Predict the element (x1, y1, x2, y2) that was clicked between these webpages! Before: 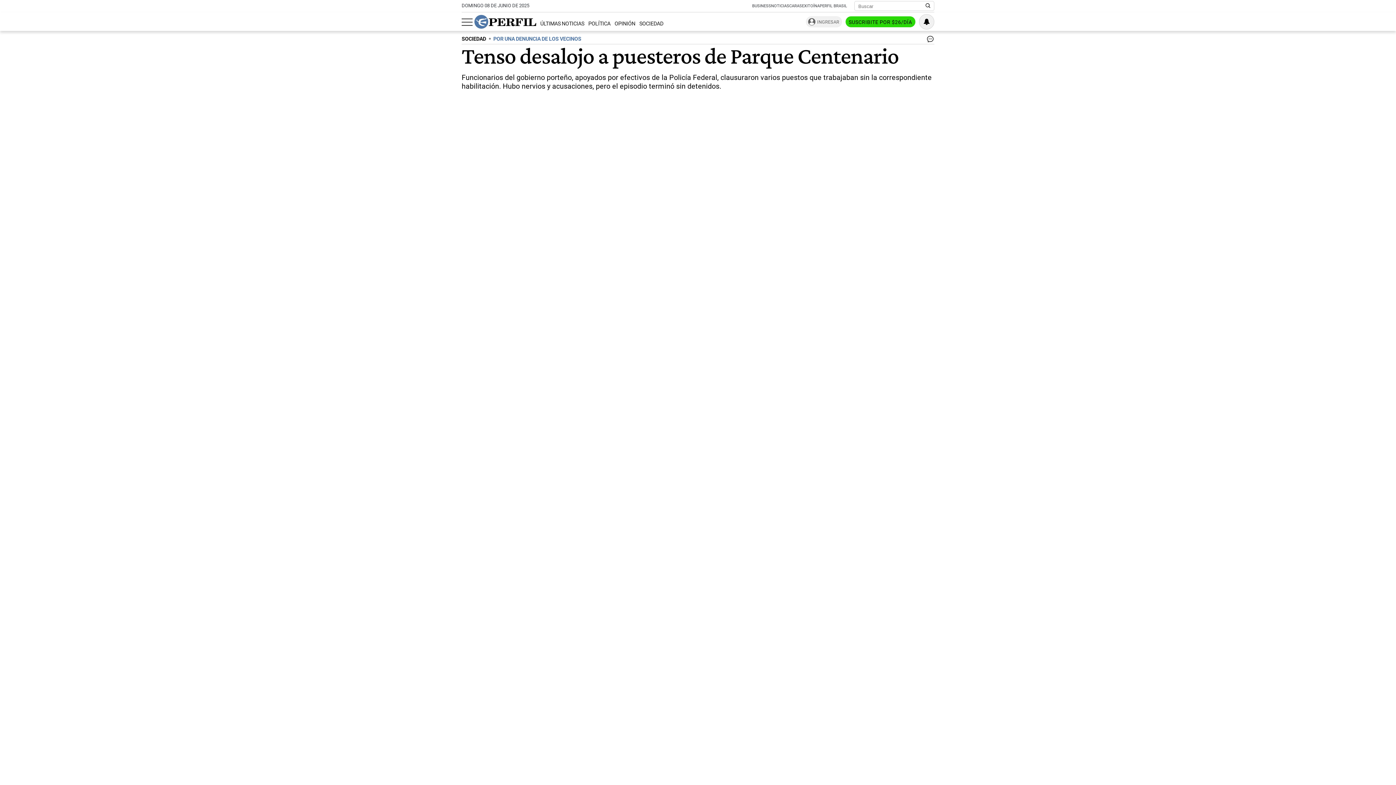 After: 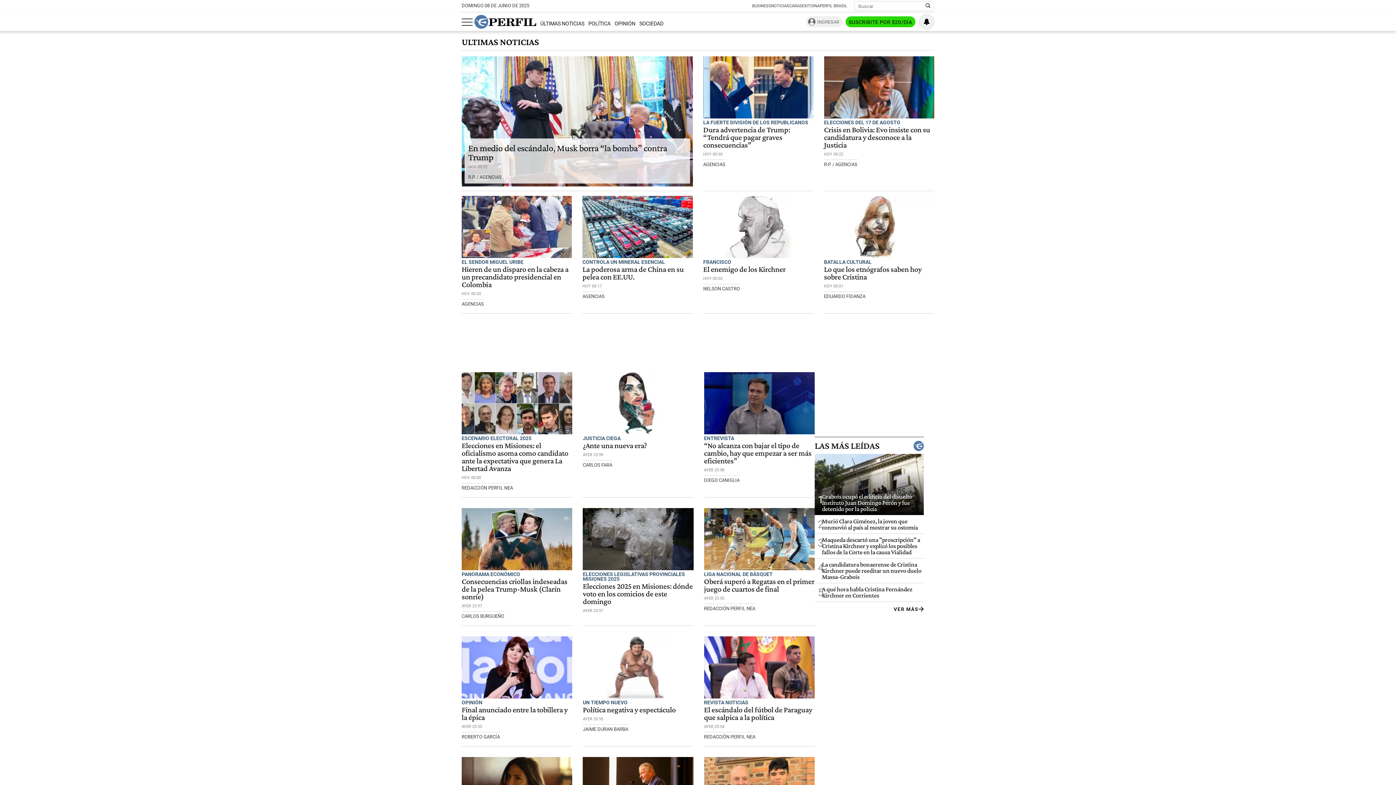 Action: bbox: (540, 20, 584, 27) label: ÚLTIMAS NOTICIAS